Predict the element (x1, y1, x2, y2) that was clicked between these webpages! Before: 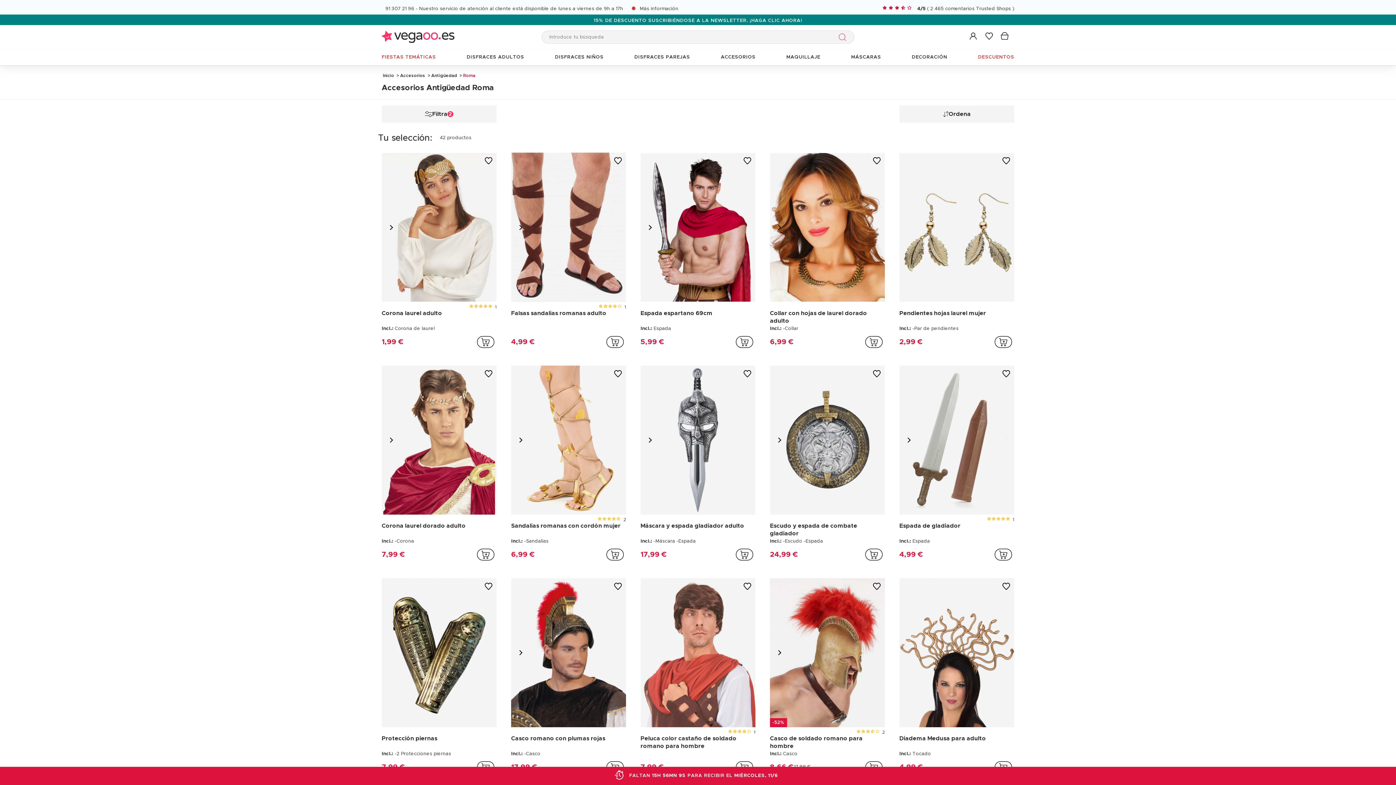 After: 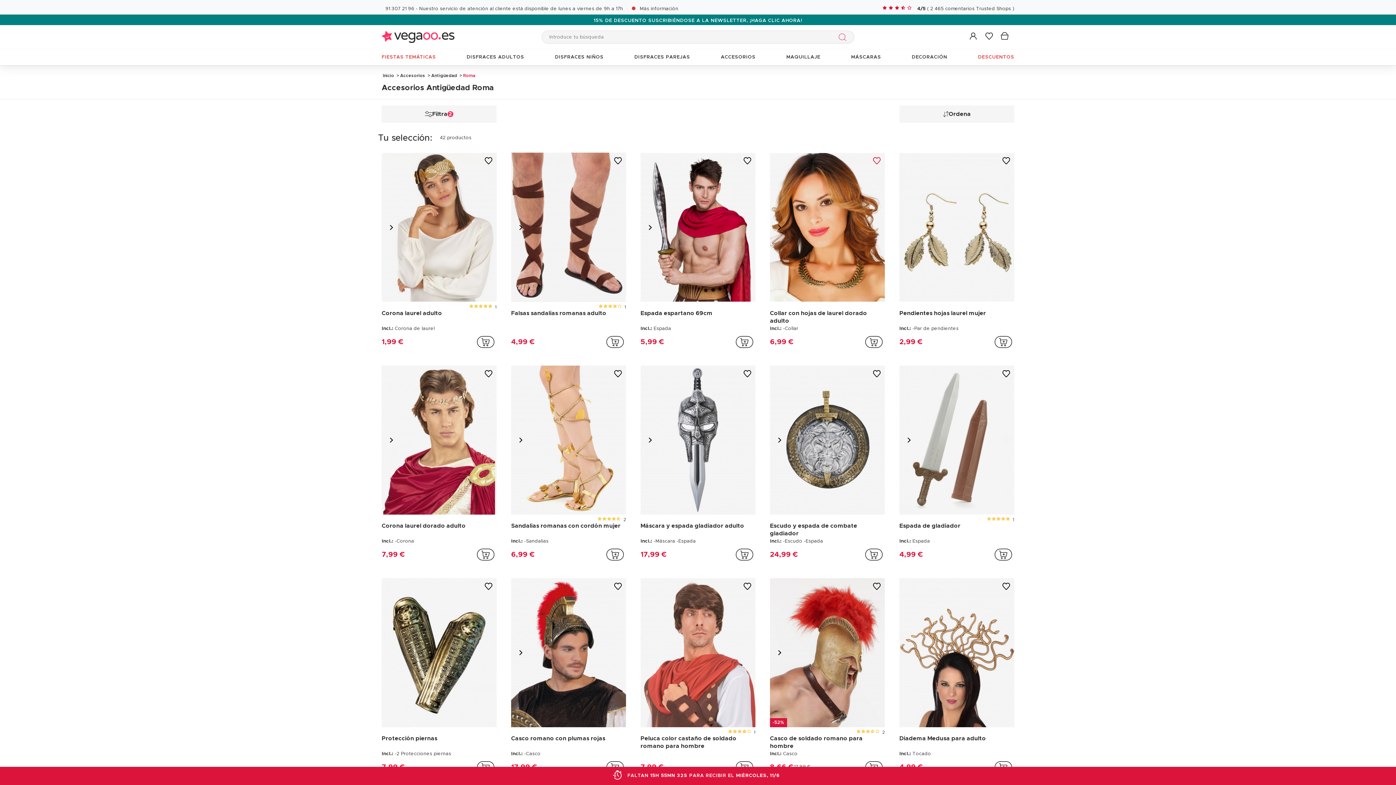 Action: bbox: (873, 157, 881, 165) label: Añadir a mis favoritos